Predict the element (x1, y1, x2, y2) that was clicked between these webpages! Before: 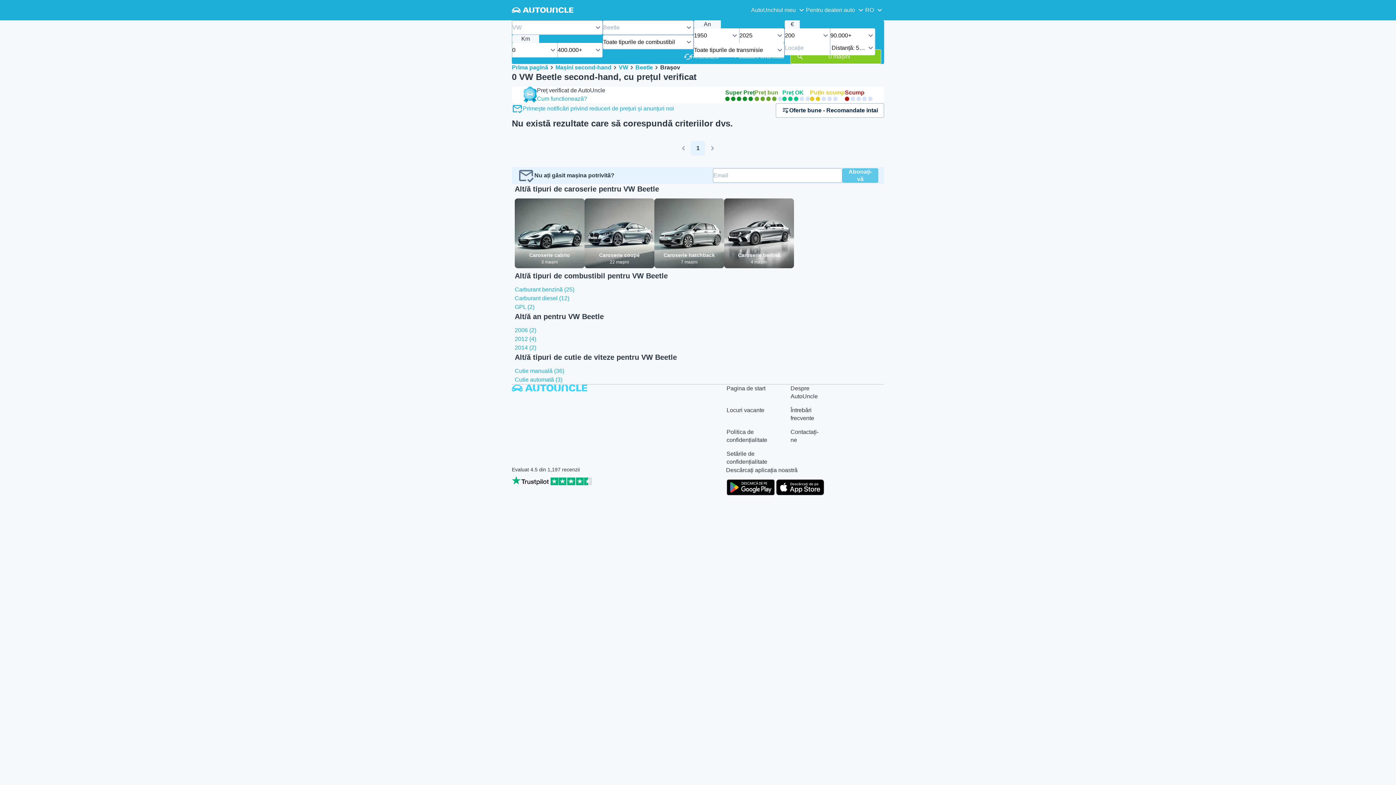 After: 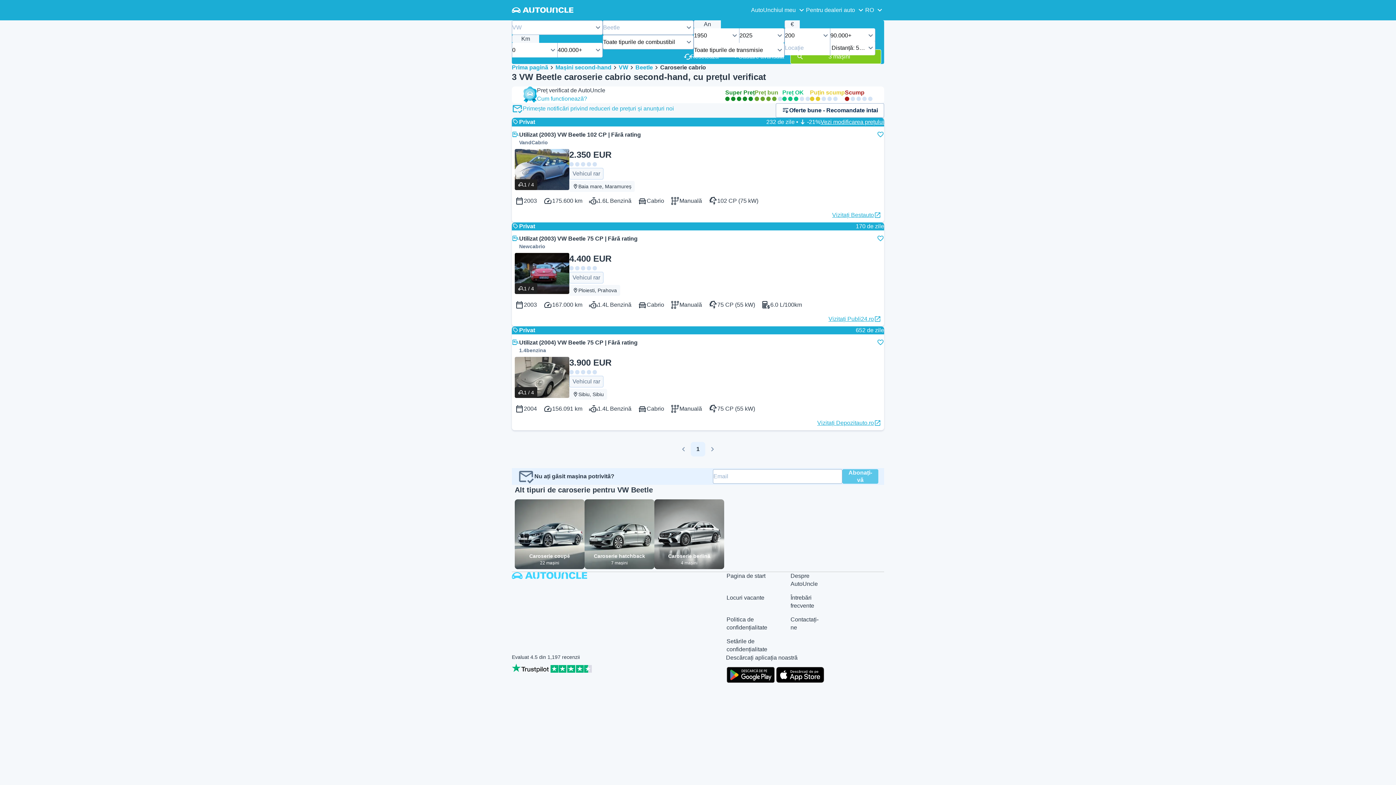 Action: bbox: (514, 198, 584, 270) label: Caroserie cabrio

3 mașini